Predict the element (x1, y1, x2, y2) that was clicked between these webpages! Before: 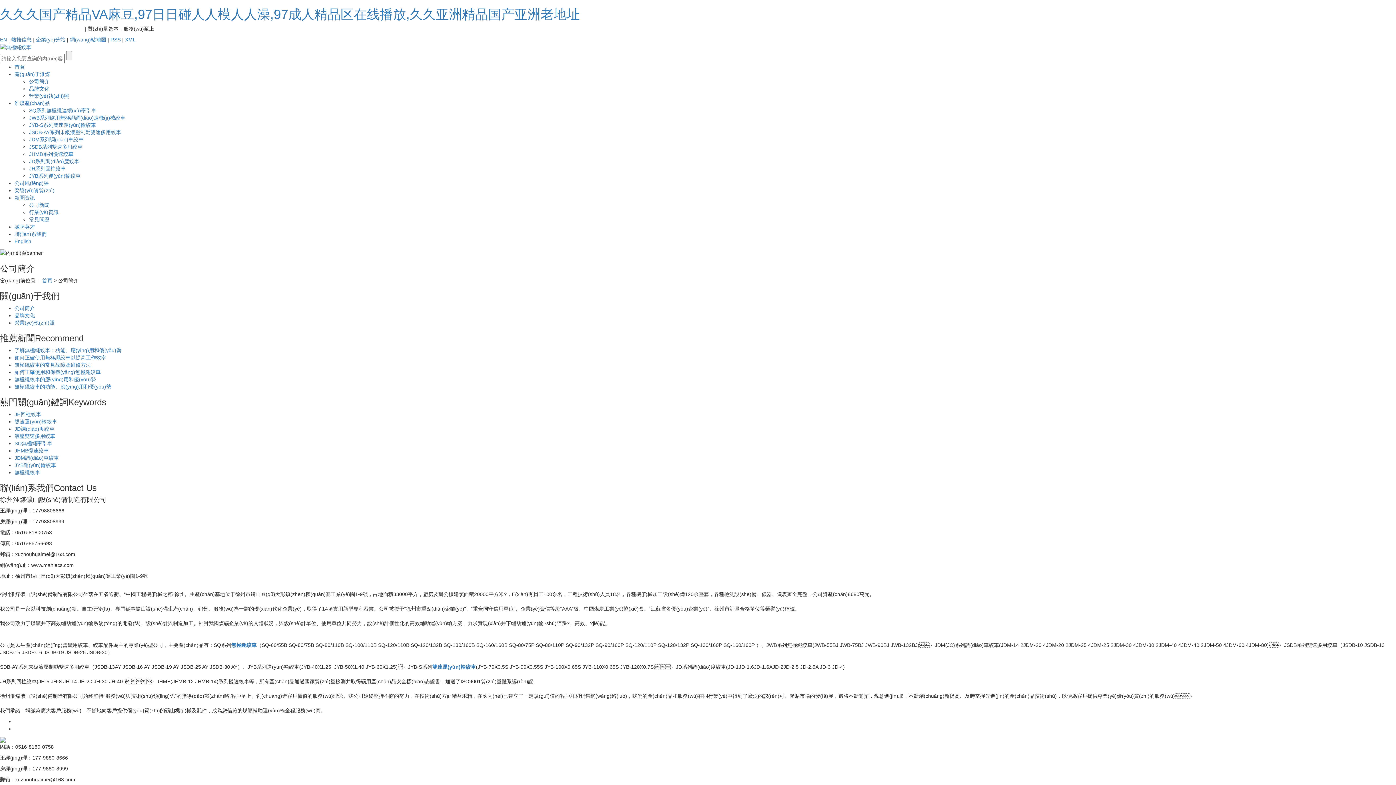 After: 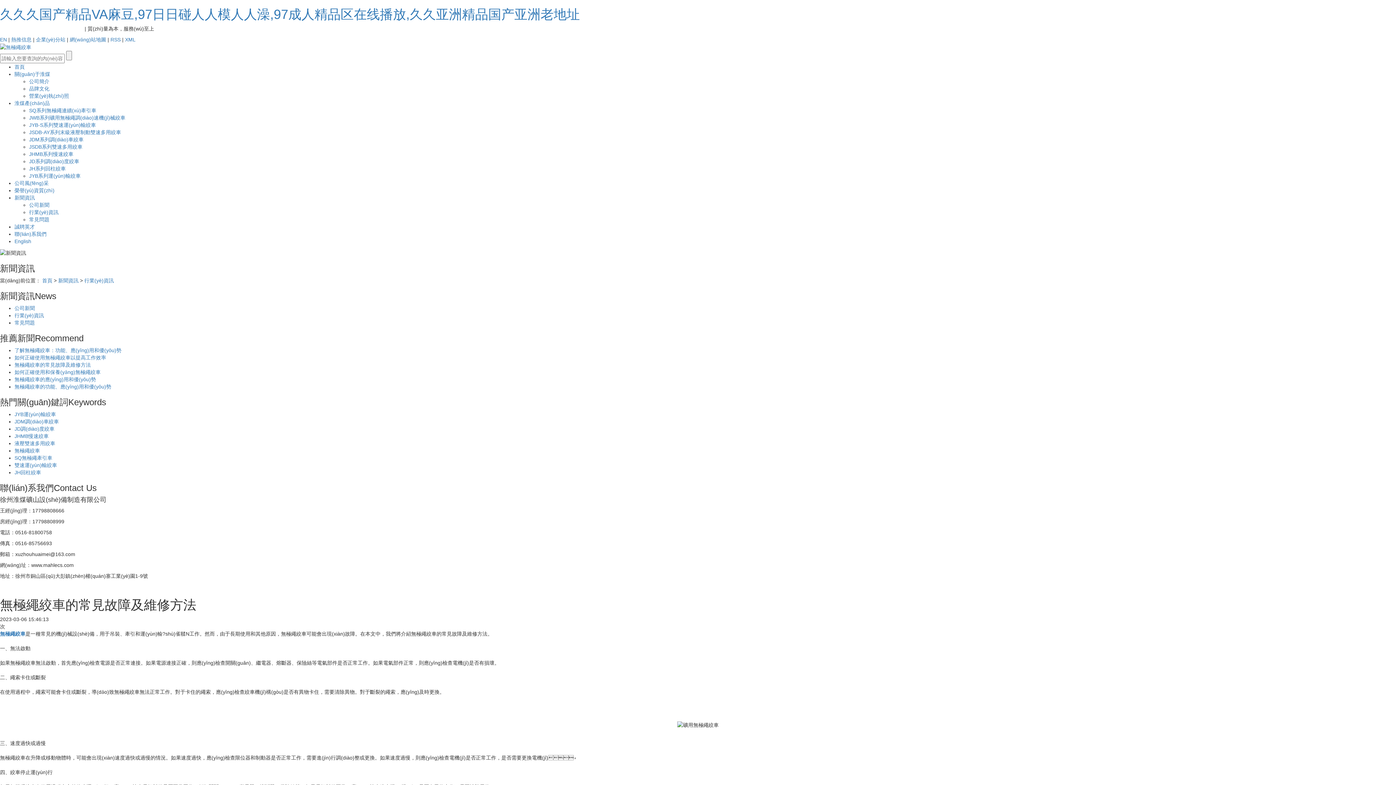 Action: label: 無極繩絞車的常見故障及維修方法 bbox: (14, 362, 90, 367)